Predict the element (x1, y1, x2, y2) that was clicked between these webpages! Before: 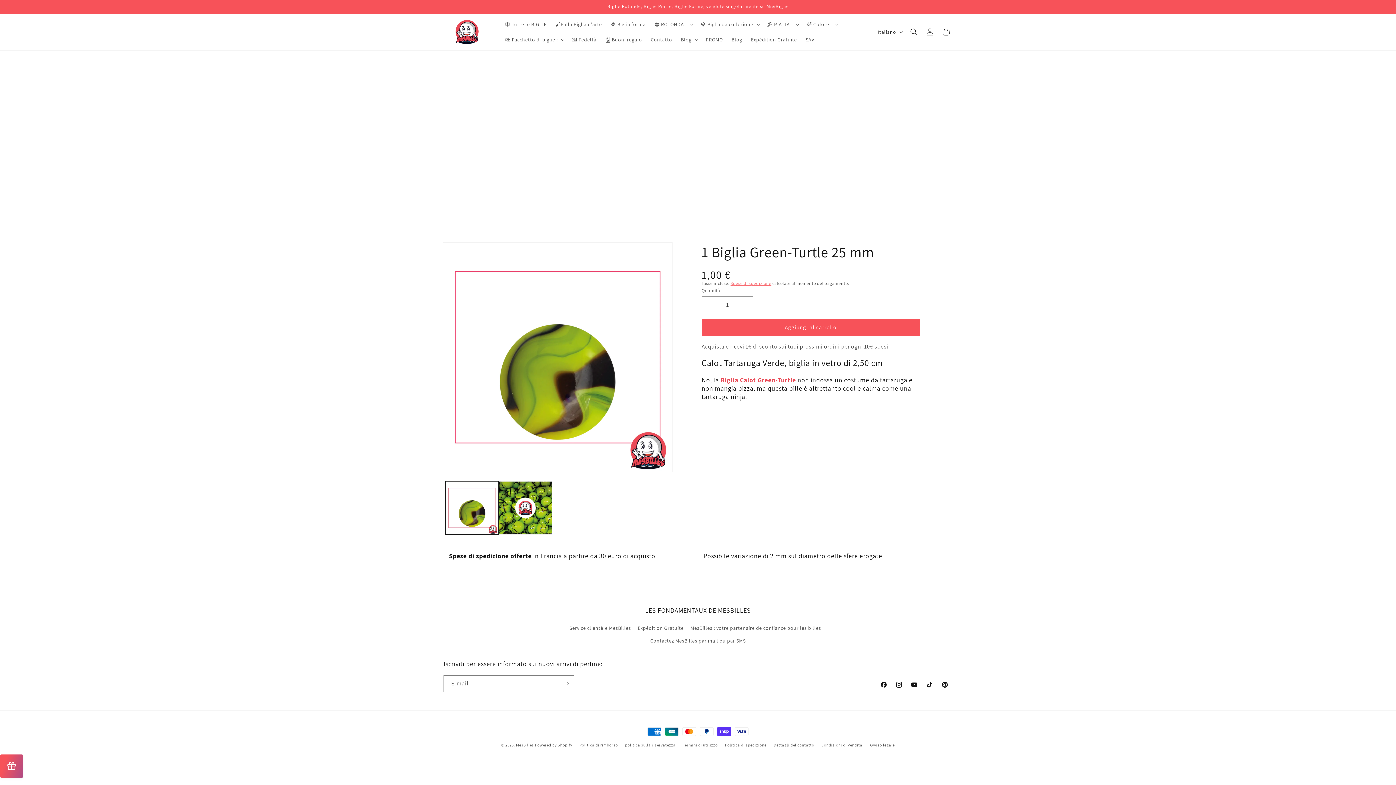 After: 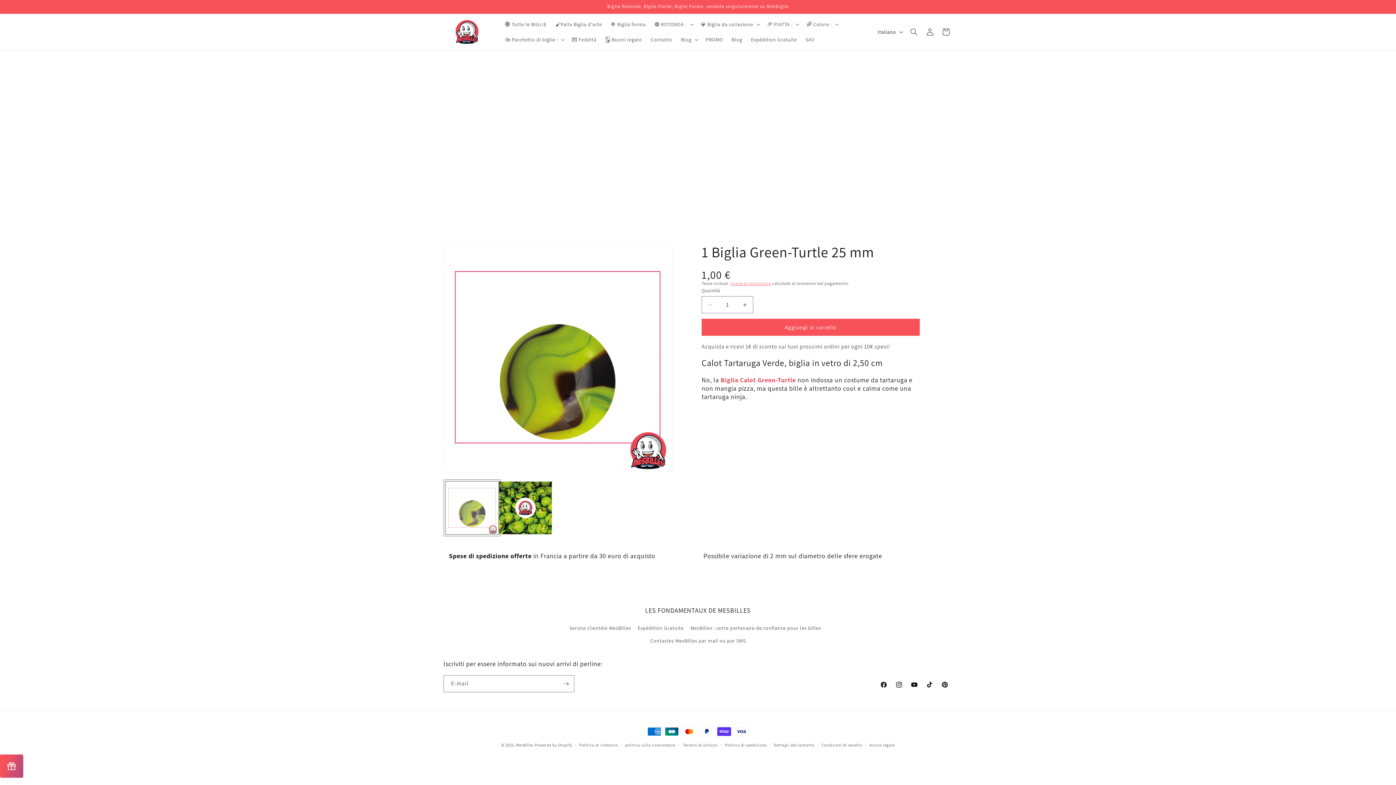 Action: bbox: (445, 481, 498, 534) label: Carica l'immagine 1 nella galleria